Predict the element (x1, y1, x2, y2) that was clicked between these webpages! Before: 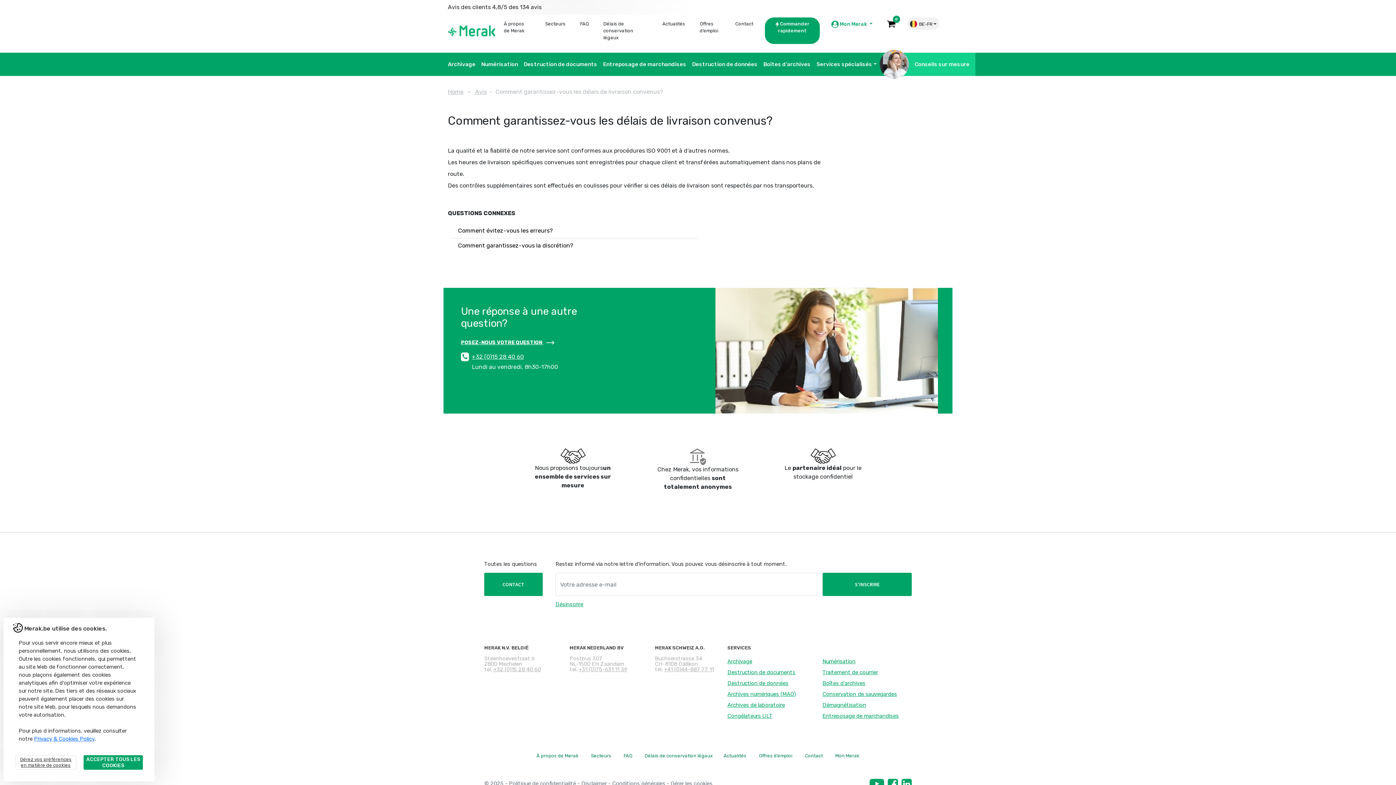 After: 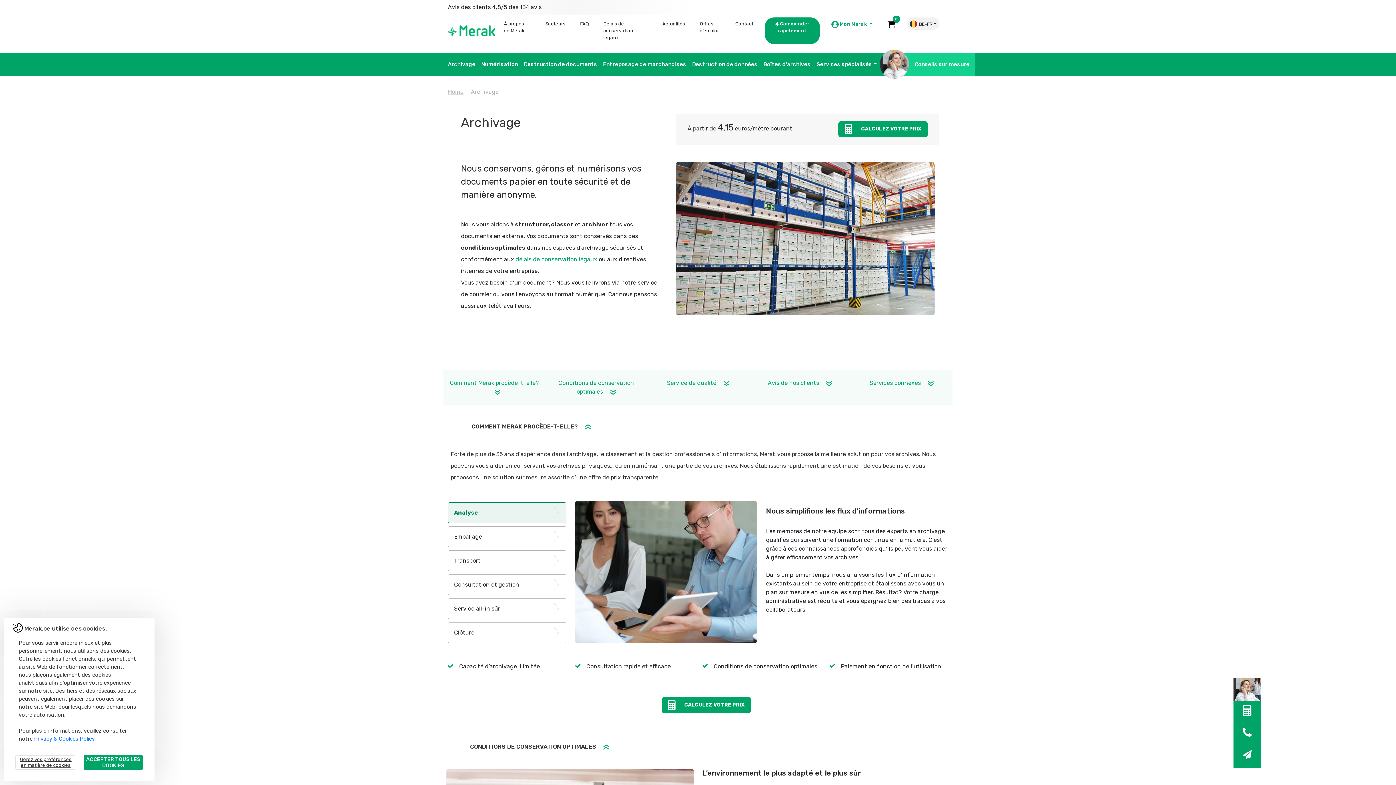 Action: label: Archivage bbox: (448, 60, 481, 68)